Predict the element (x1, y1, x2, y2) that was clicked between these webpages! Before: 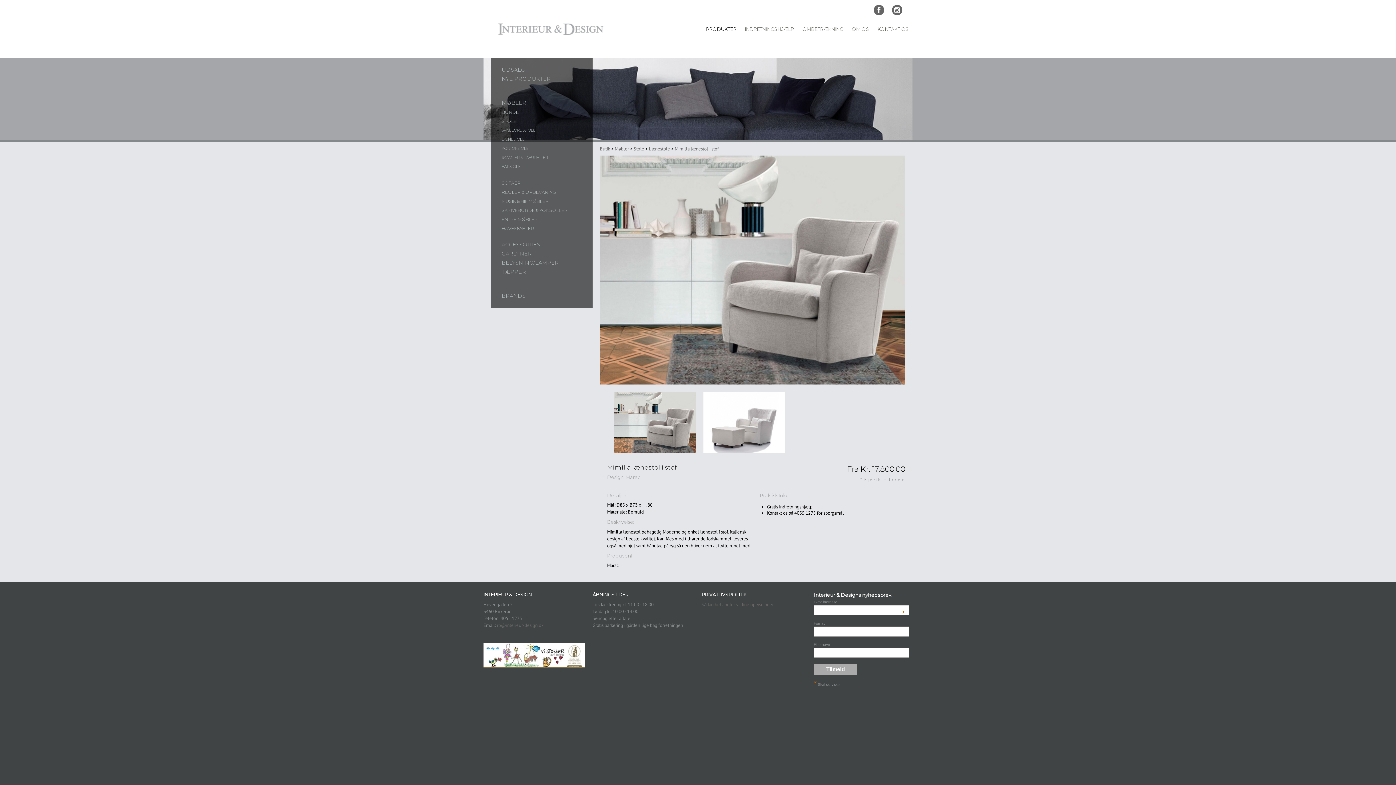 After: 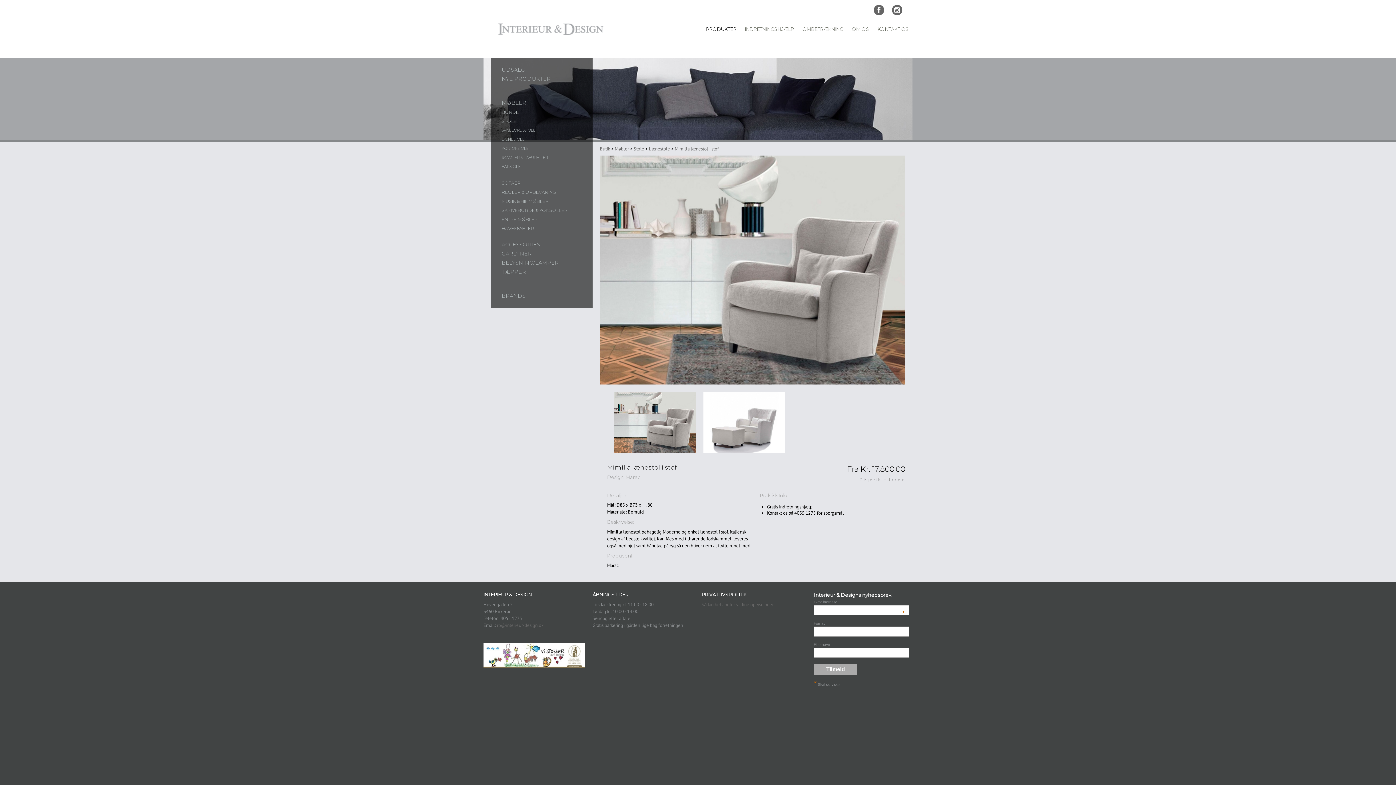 Action: bbox: (870, 3, 887, 15)